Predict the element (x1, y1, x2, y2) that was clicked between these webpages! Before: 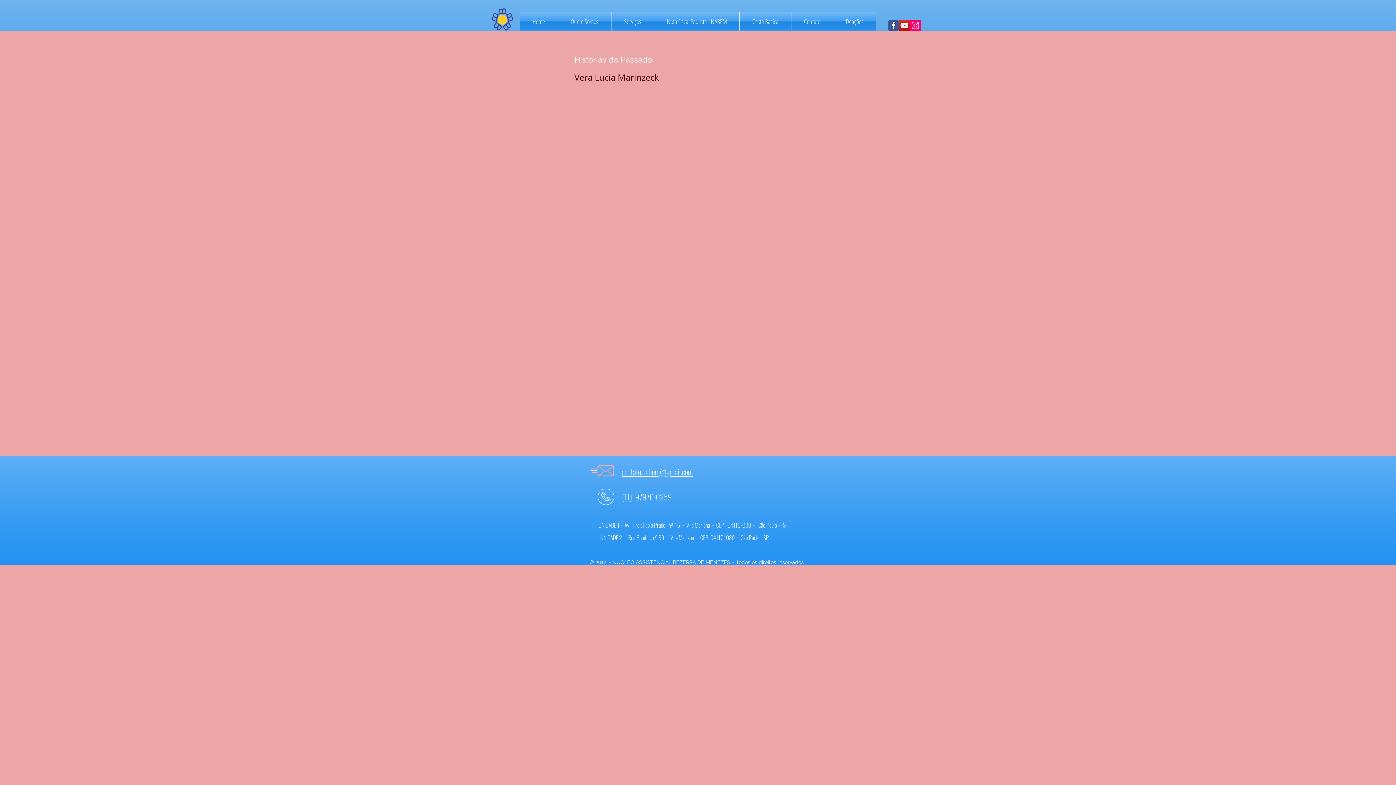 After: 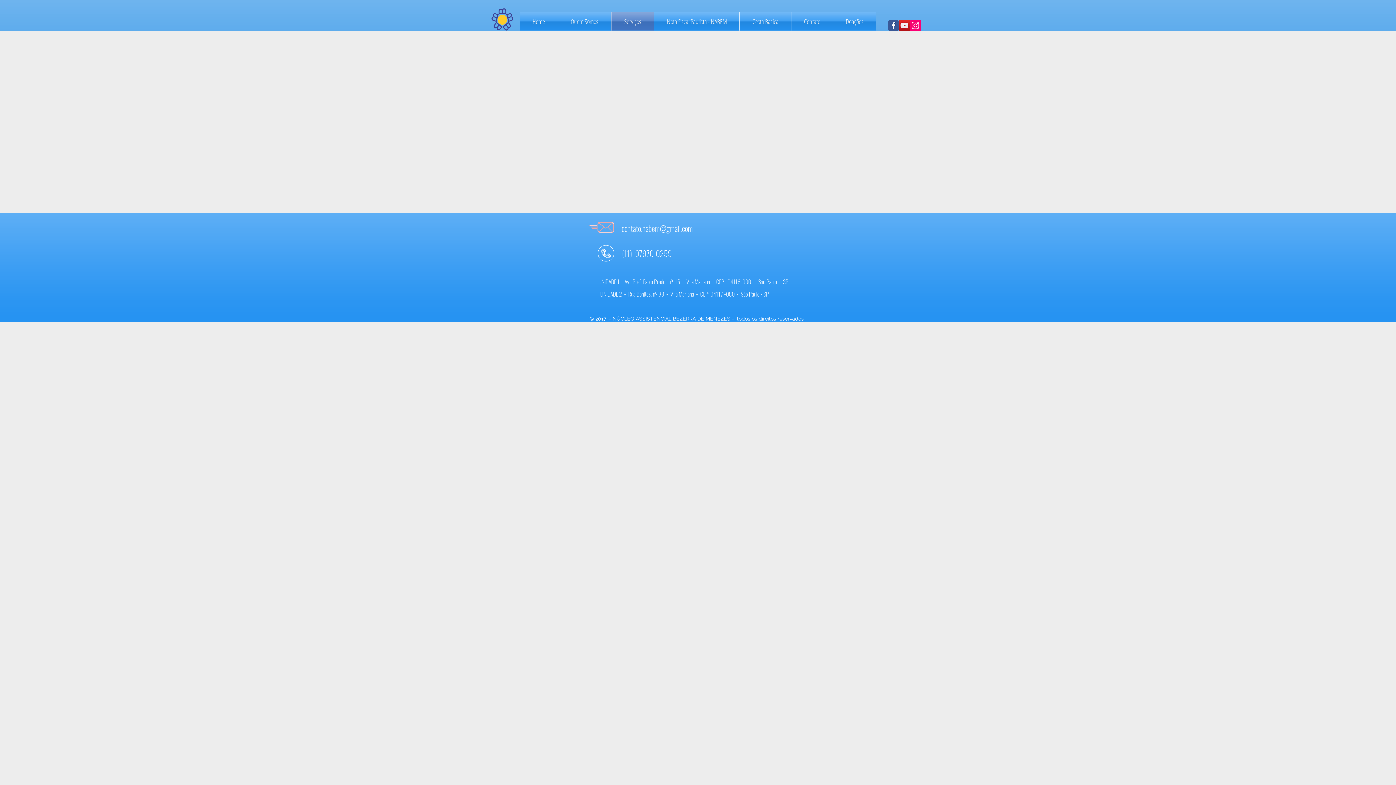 Action: label: Serviços bbox: (611, 12, 654, 30)